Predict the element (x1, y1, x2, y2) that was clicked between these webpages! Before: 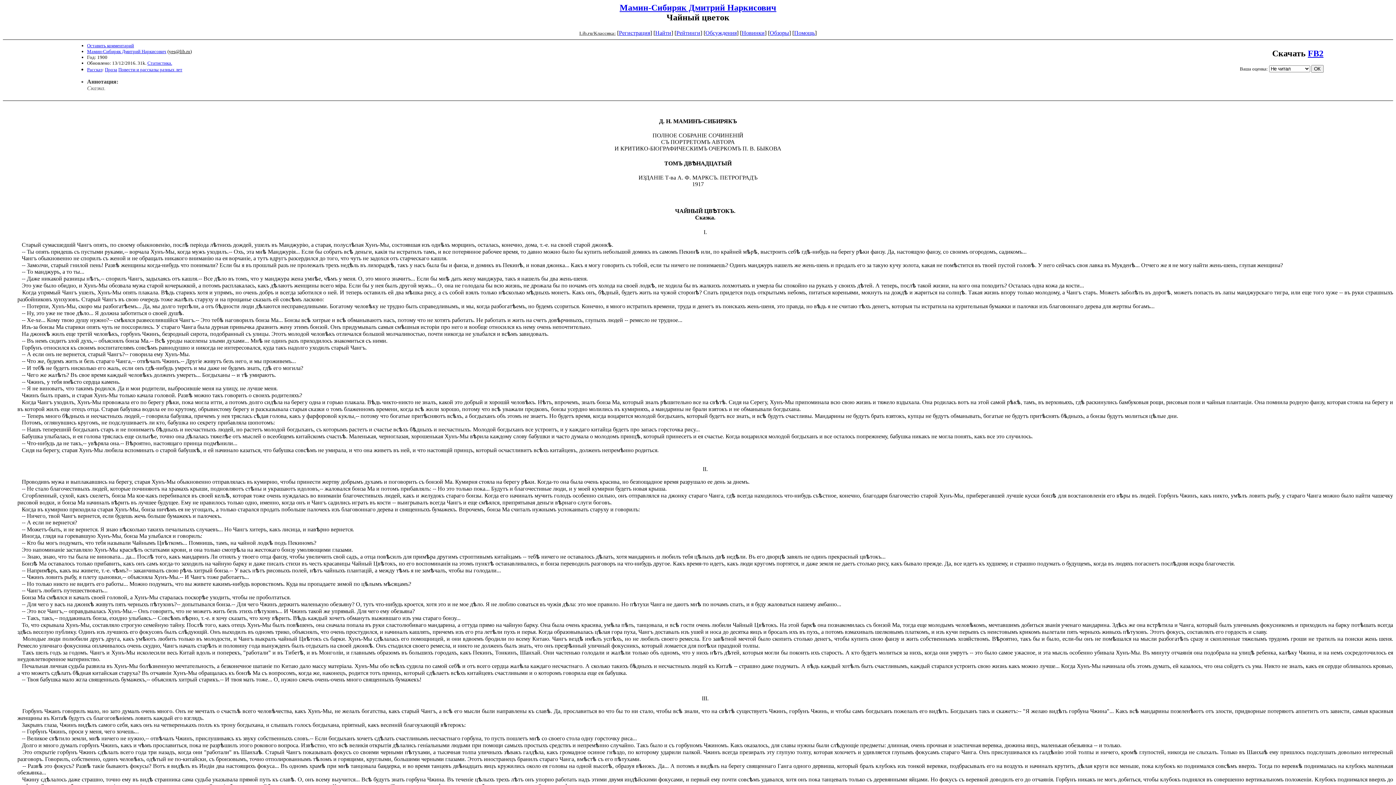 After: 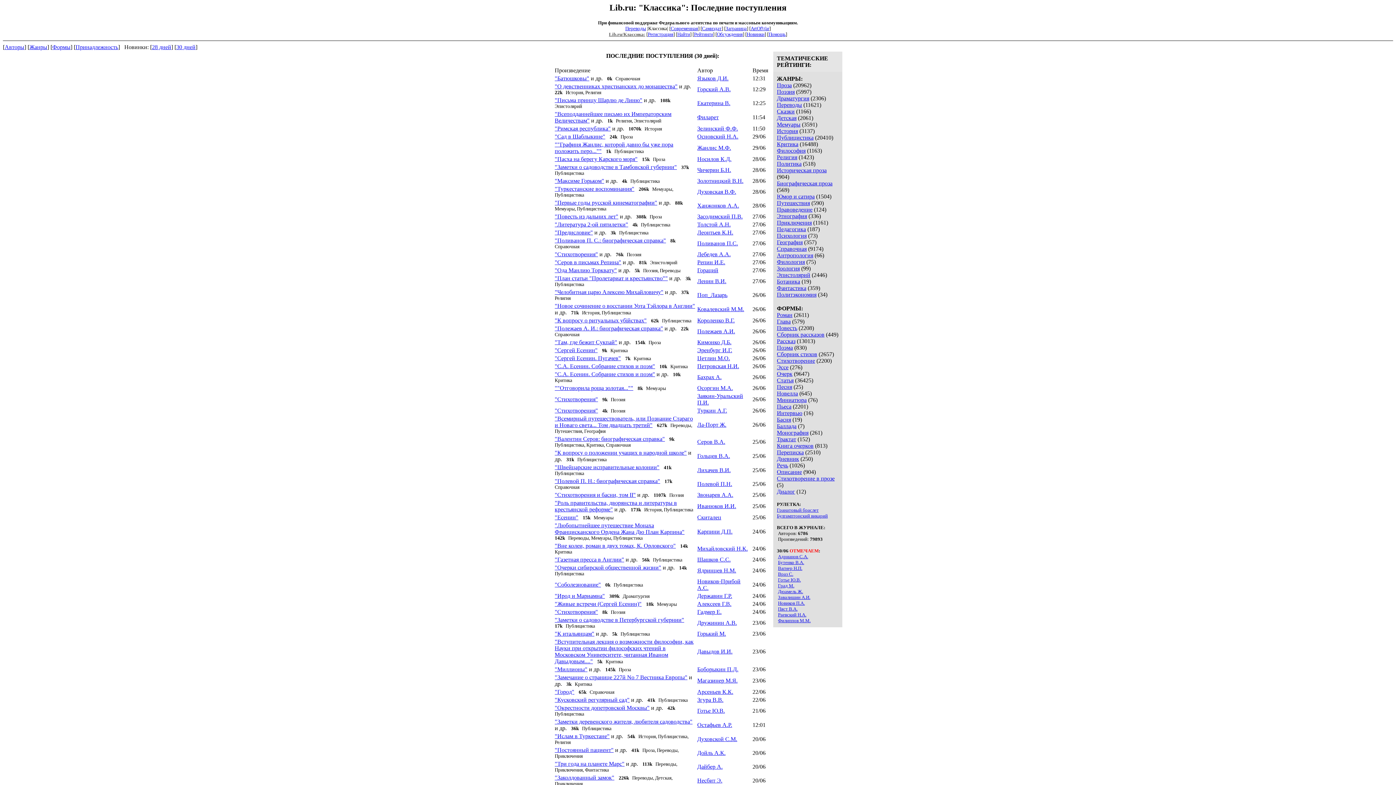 Action: label: Новинки bbox: (742, 29, 764, 35)